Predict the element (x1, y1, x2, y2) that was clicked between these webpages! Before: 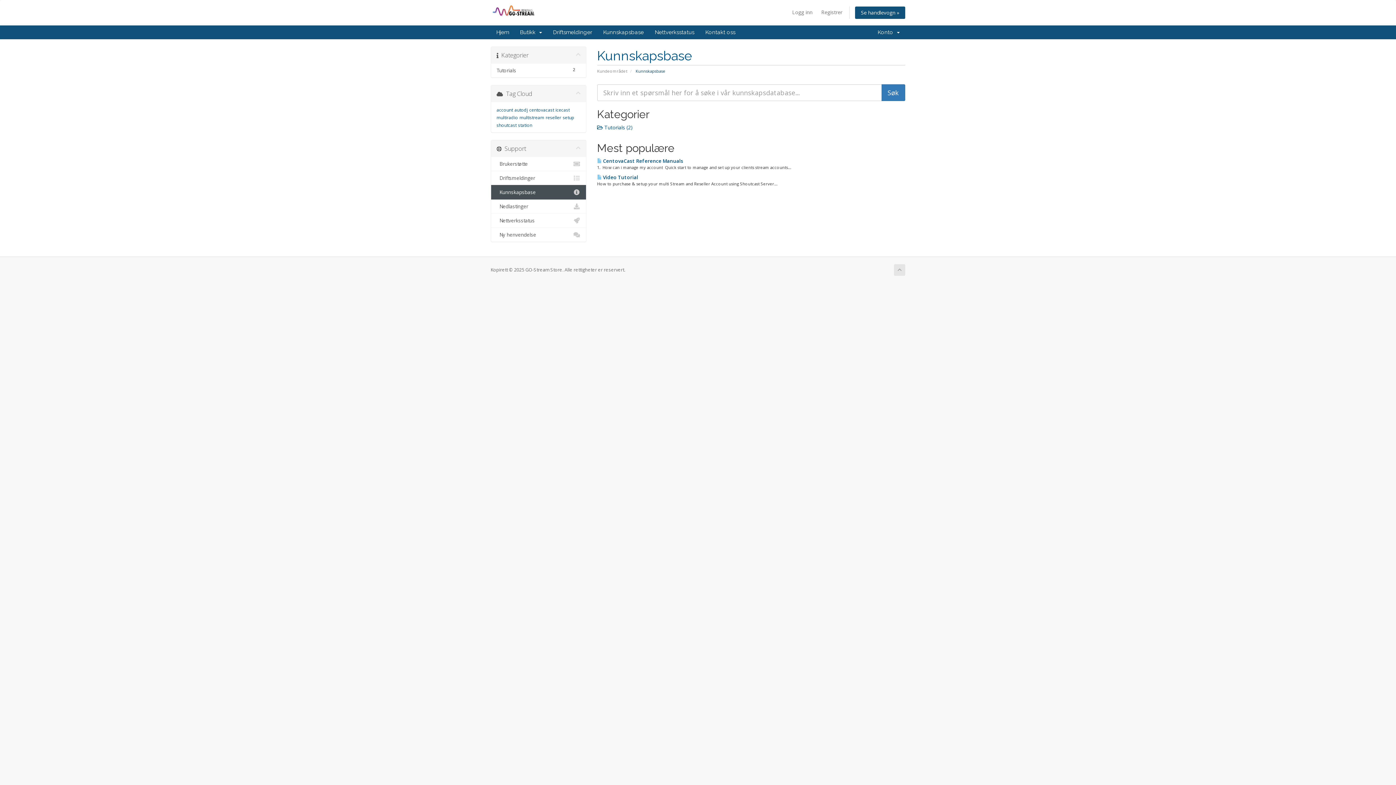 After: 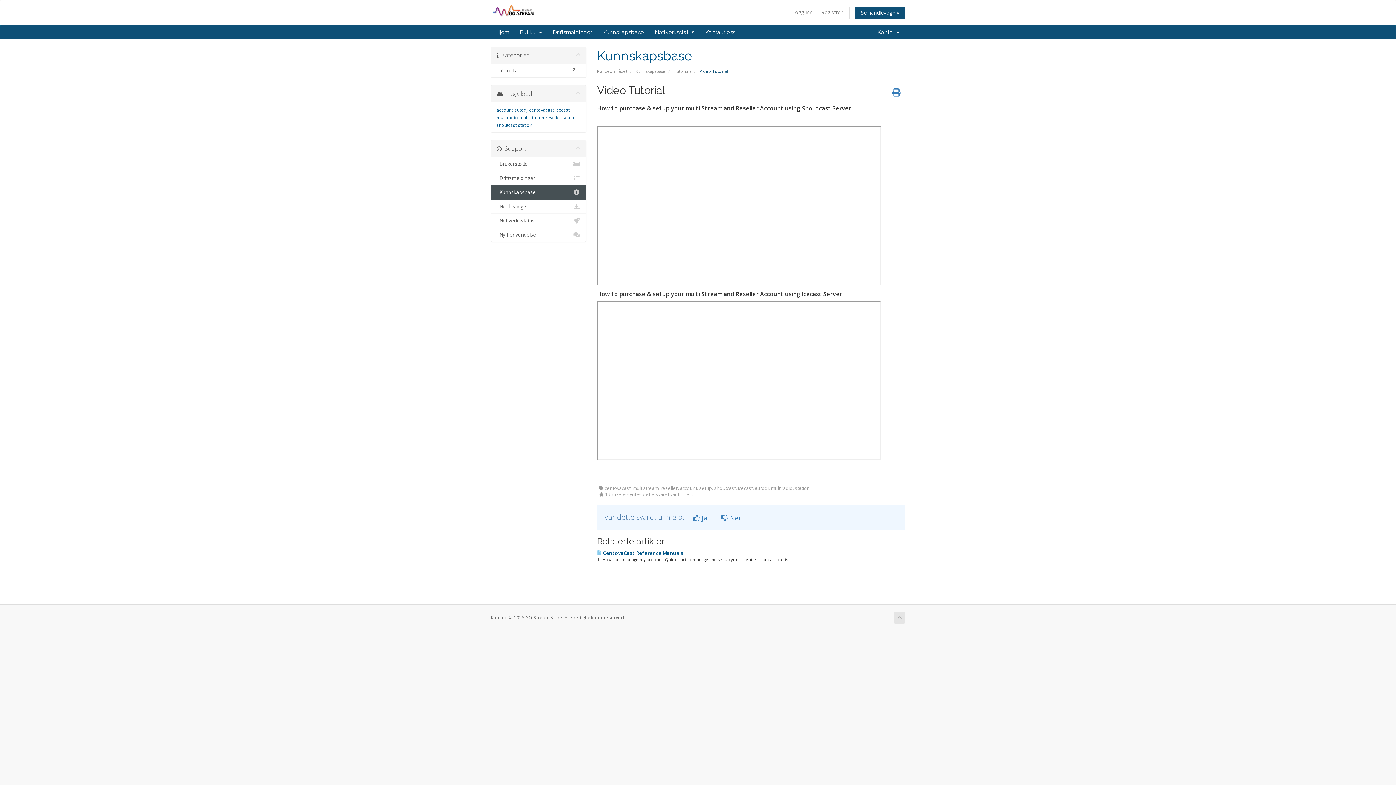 Action: bbox: (597, 174, 638, 180) label:  Video Tutorial